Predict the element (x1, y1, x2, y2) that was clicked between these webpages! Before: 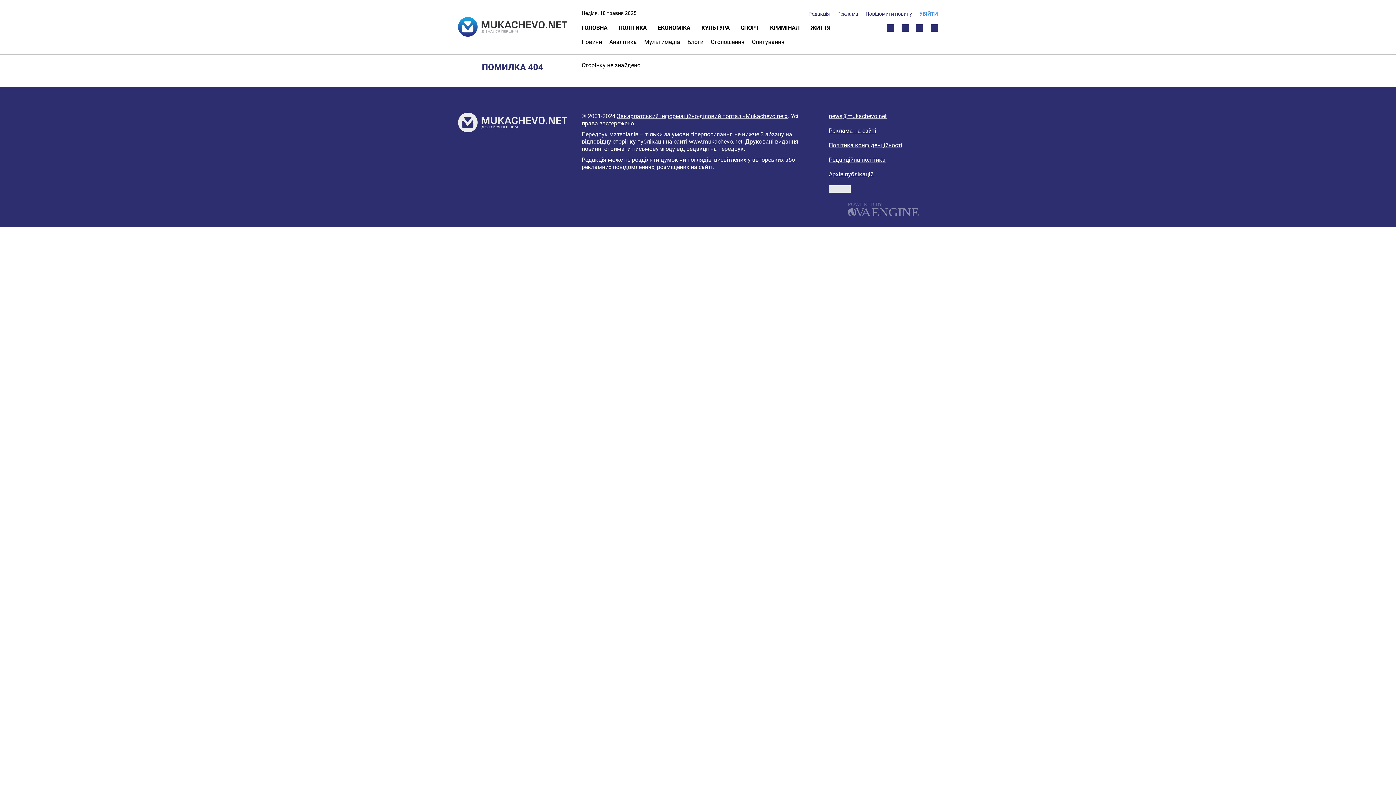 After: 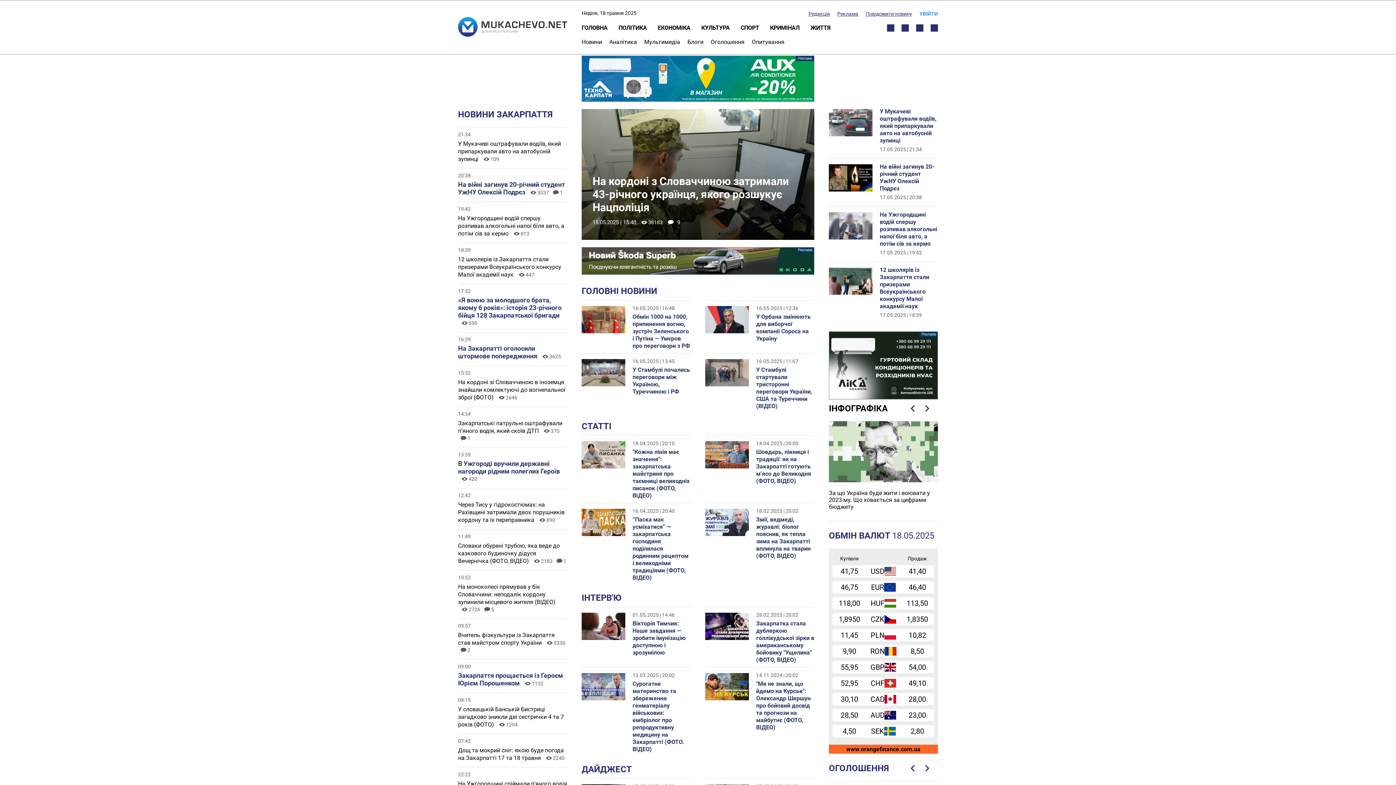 Action: label: www.mukachevo.net bbox: (689, 138, 742, 145)